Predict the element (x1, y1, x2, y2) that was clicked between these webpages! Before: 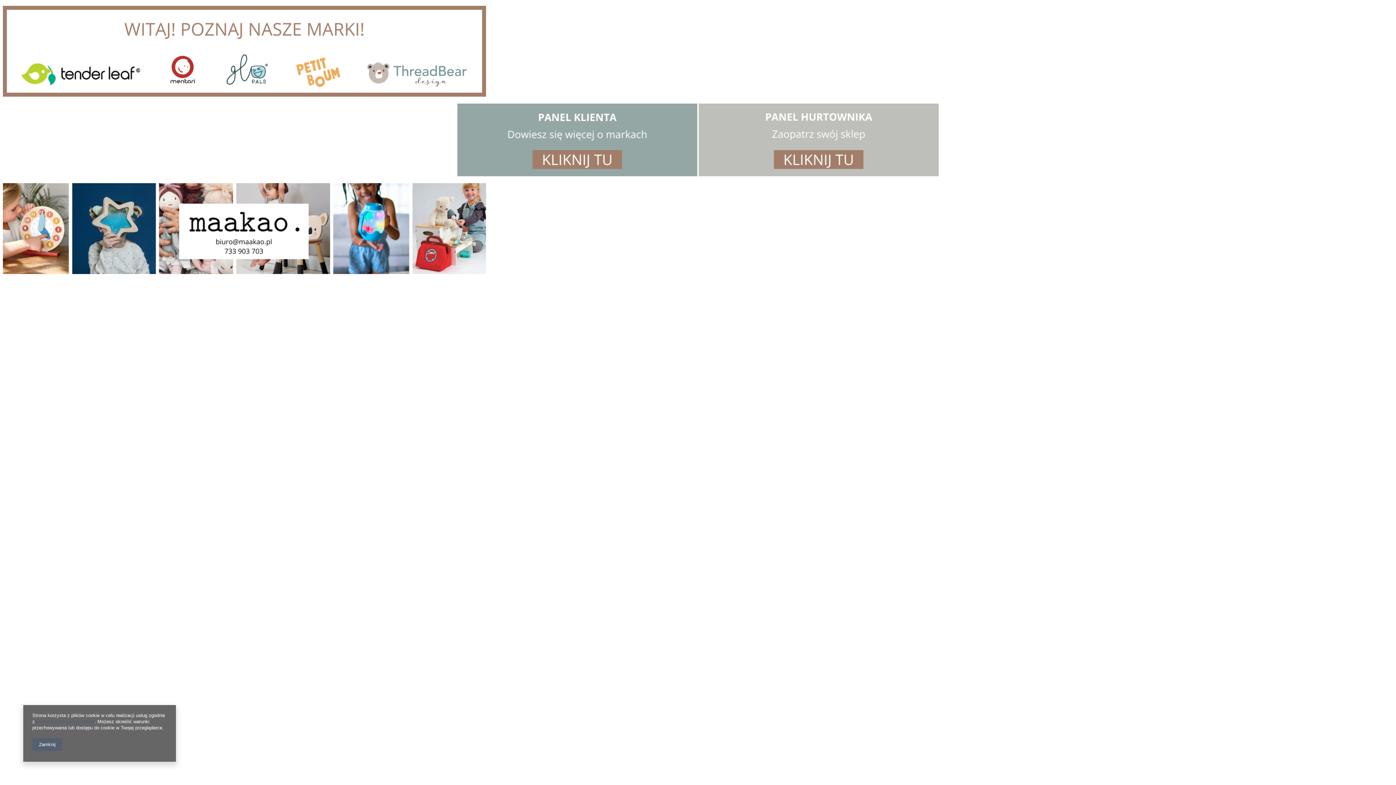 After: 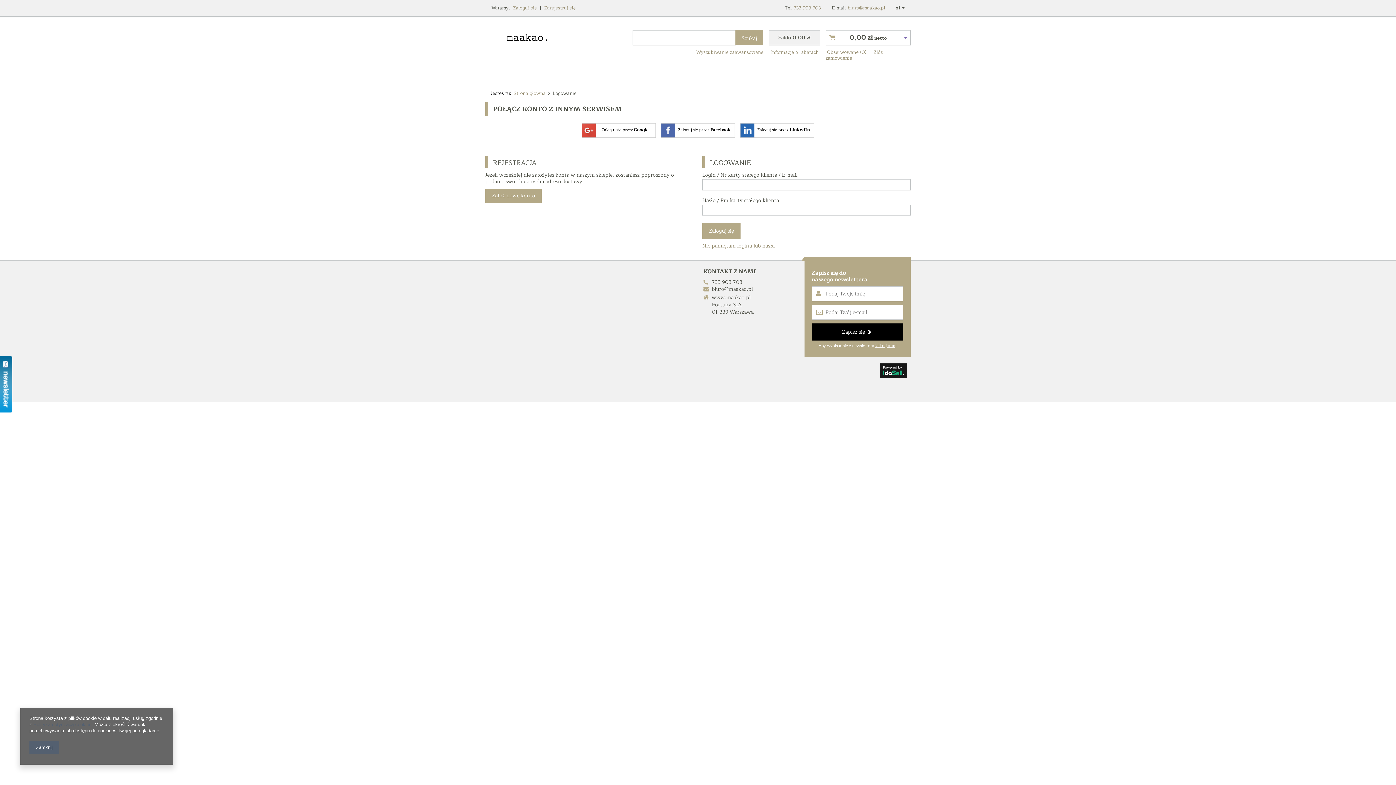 Action: bbox: (698, 171, 938, 177)